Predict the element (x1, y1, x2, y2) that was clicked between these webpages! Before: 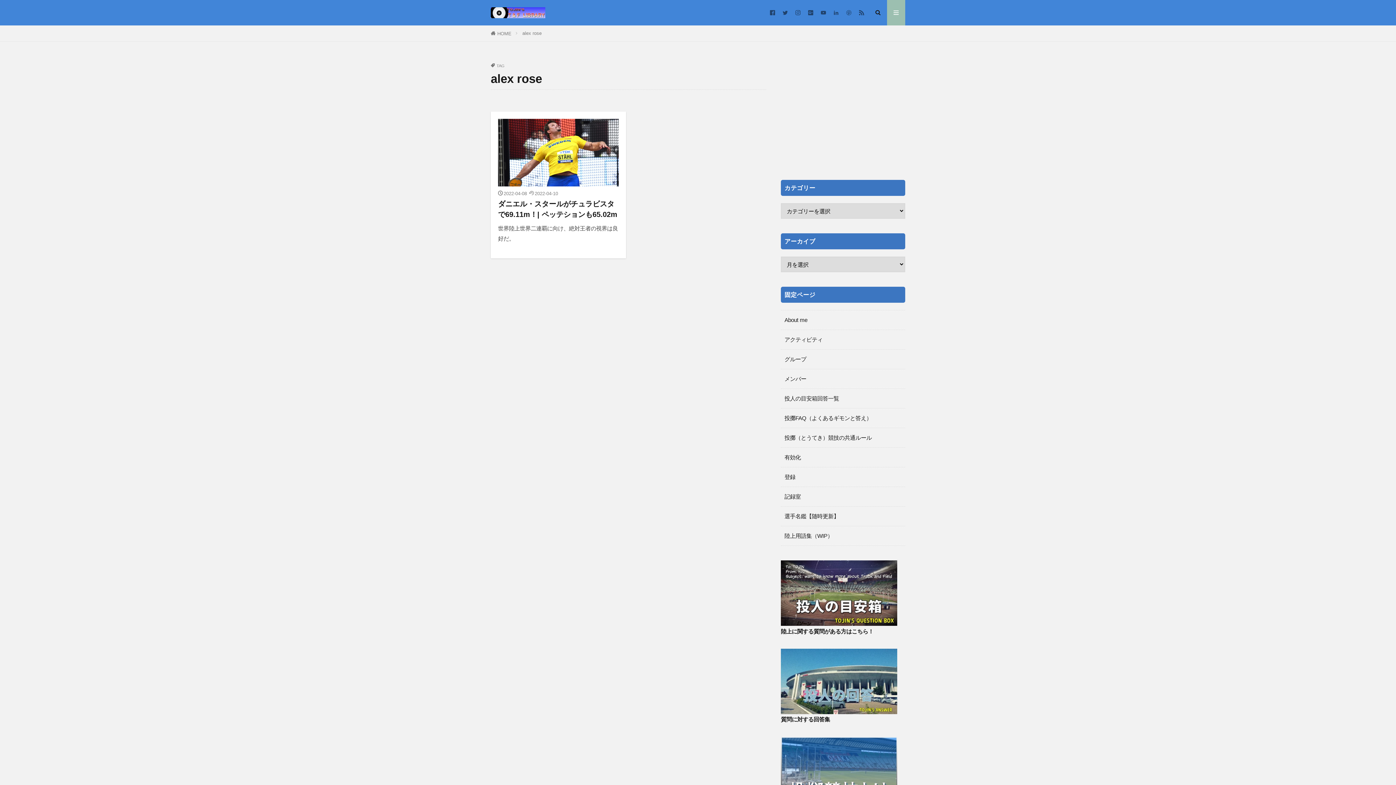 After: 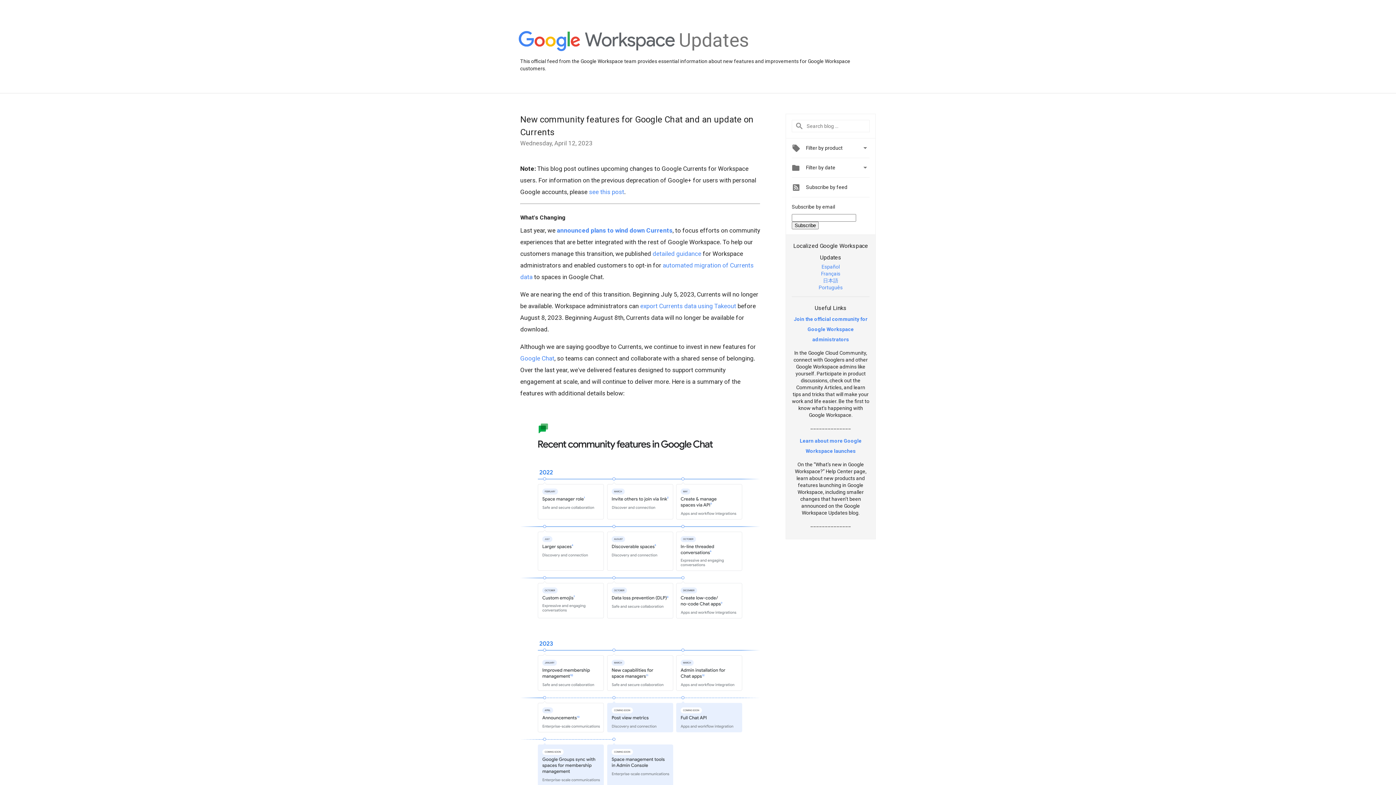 Action: bbox: (805, 6, 816, 19)